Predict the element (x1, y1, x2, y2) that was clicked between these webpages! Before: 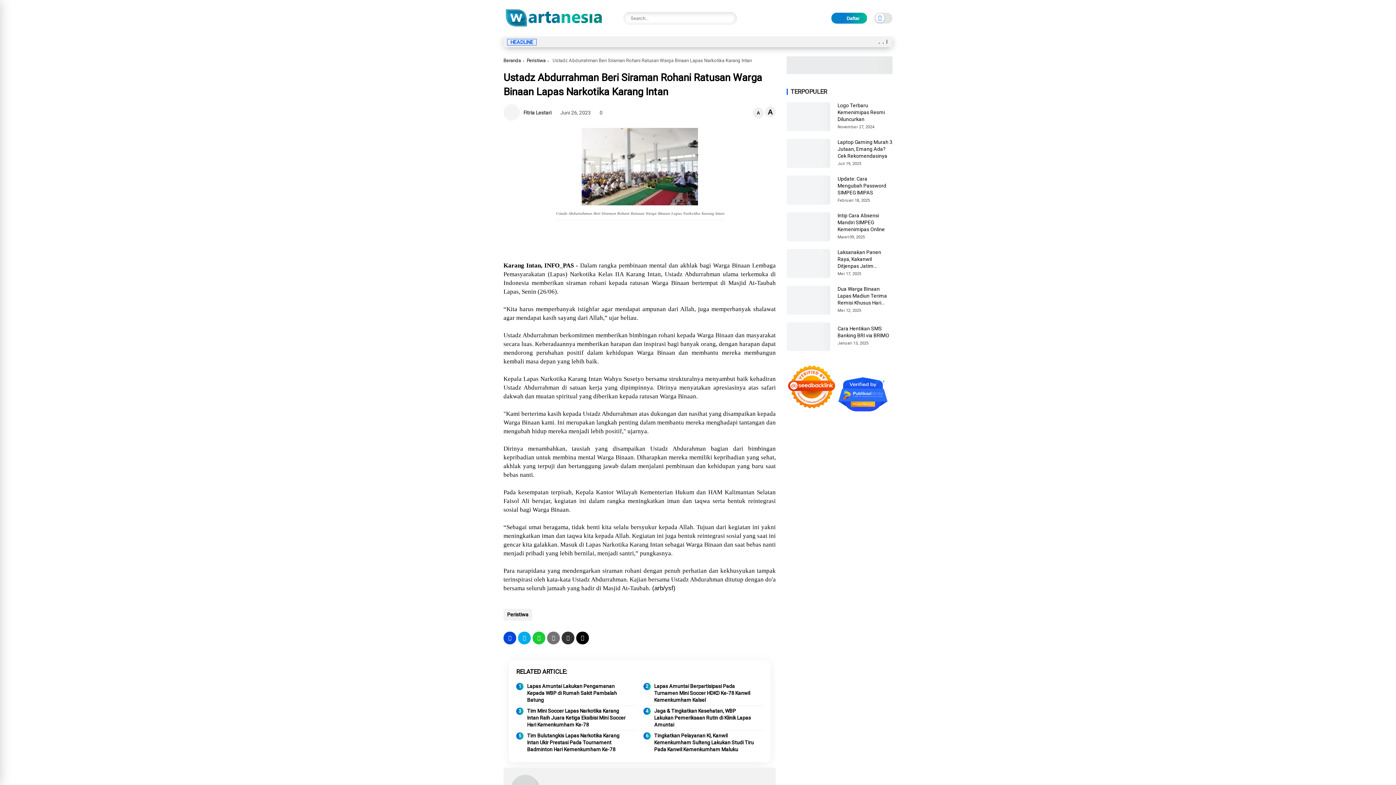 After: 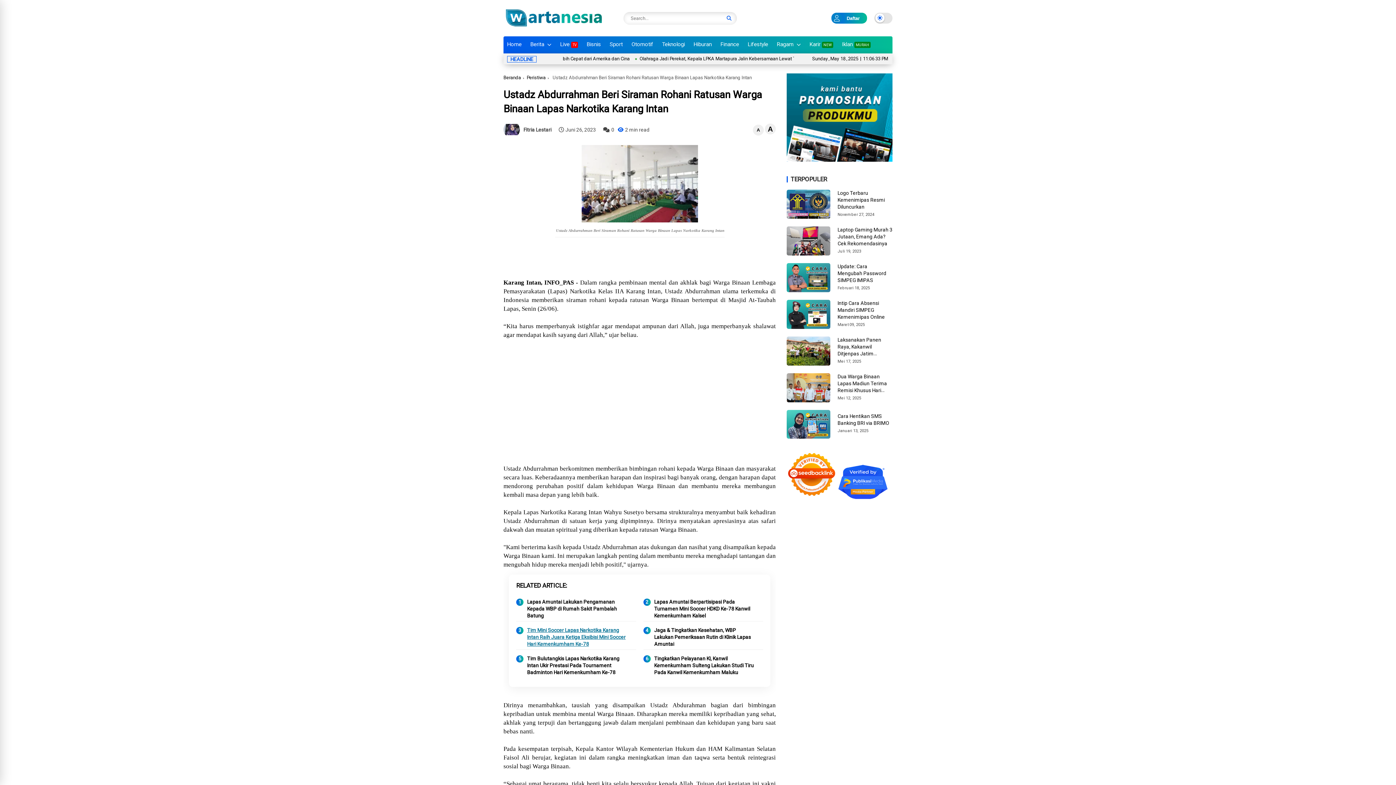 Action: label: print bbox: (547, 632, 560, 644)